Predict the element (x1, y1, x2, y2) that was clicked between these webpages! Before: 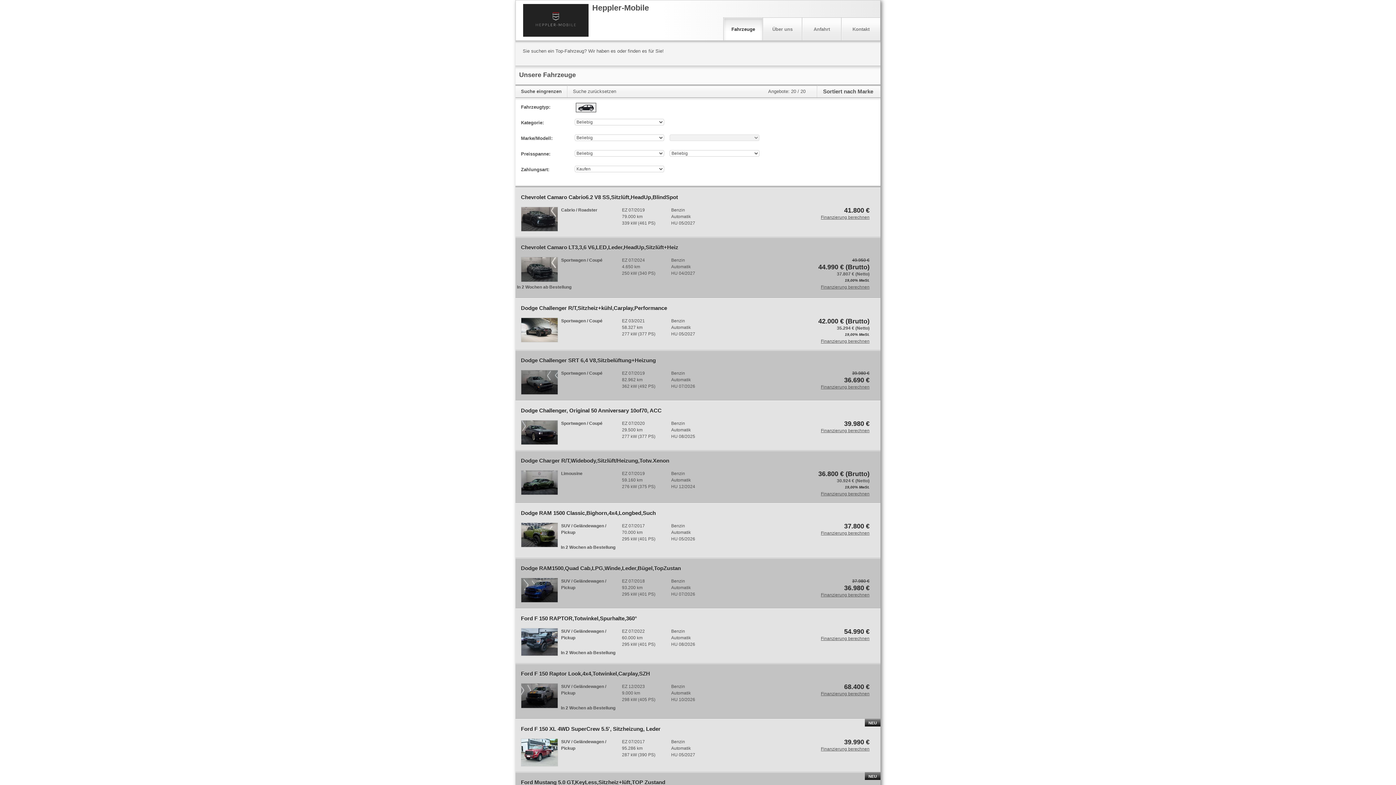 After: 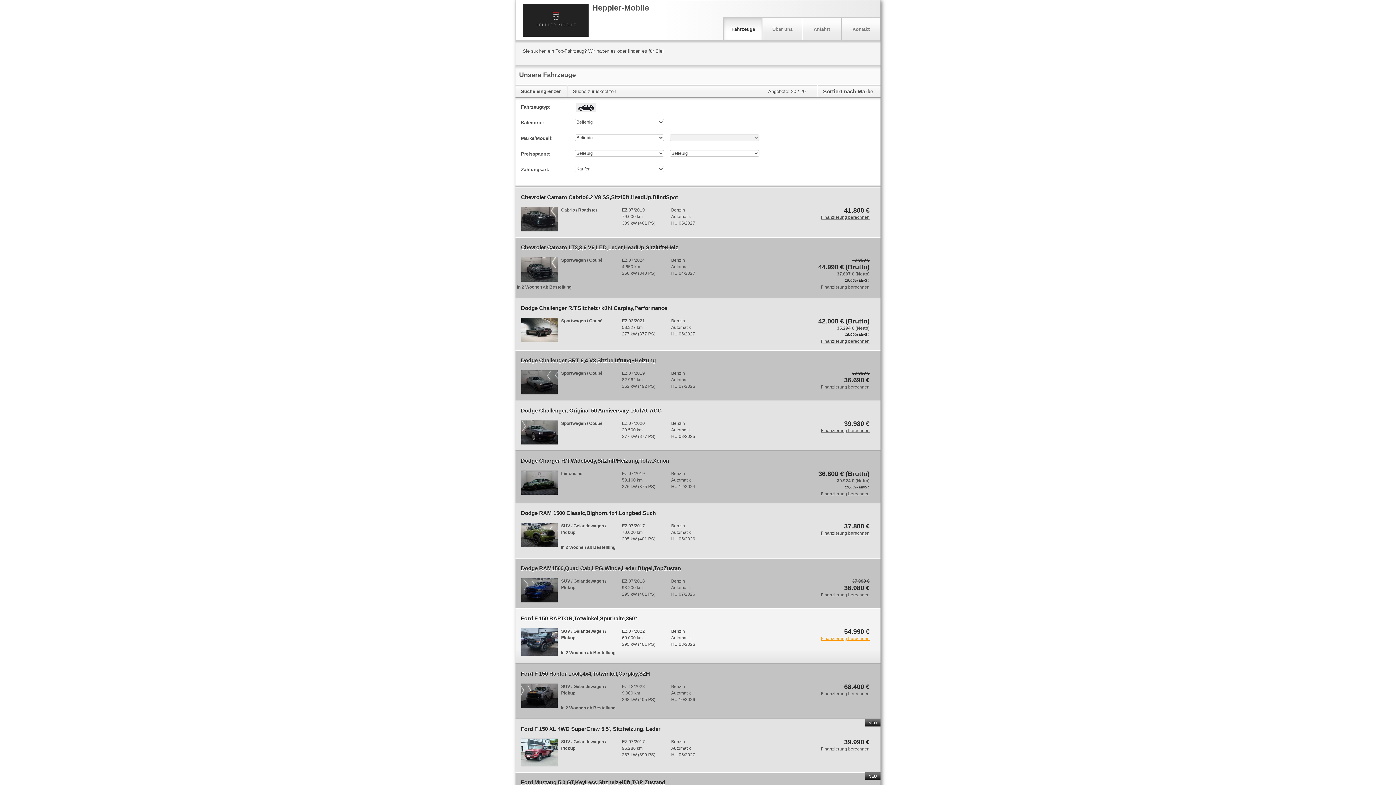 Action: label: Finanzierung berechnen bbox: (821, 635, 869, 642)